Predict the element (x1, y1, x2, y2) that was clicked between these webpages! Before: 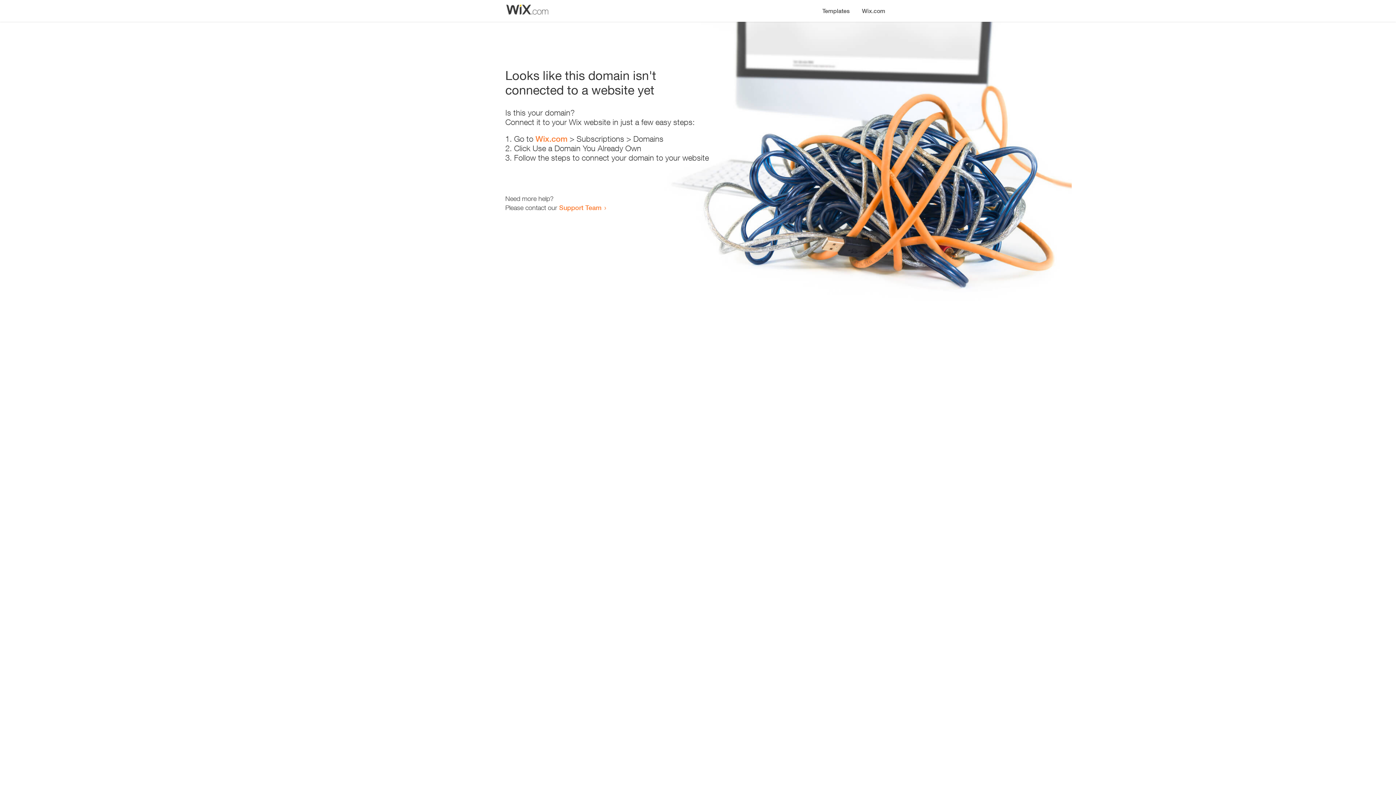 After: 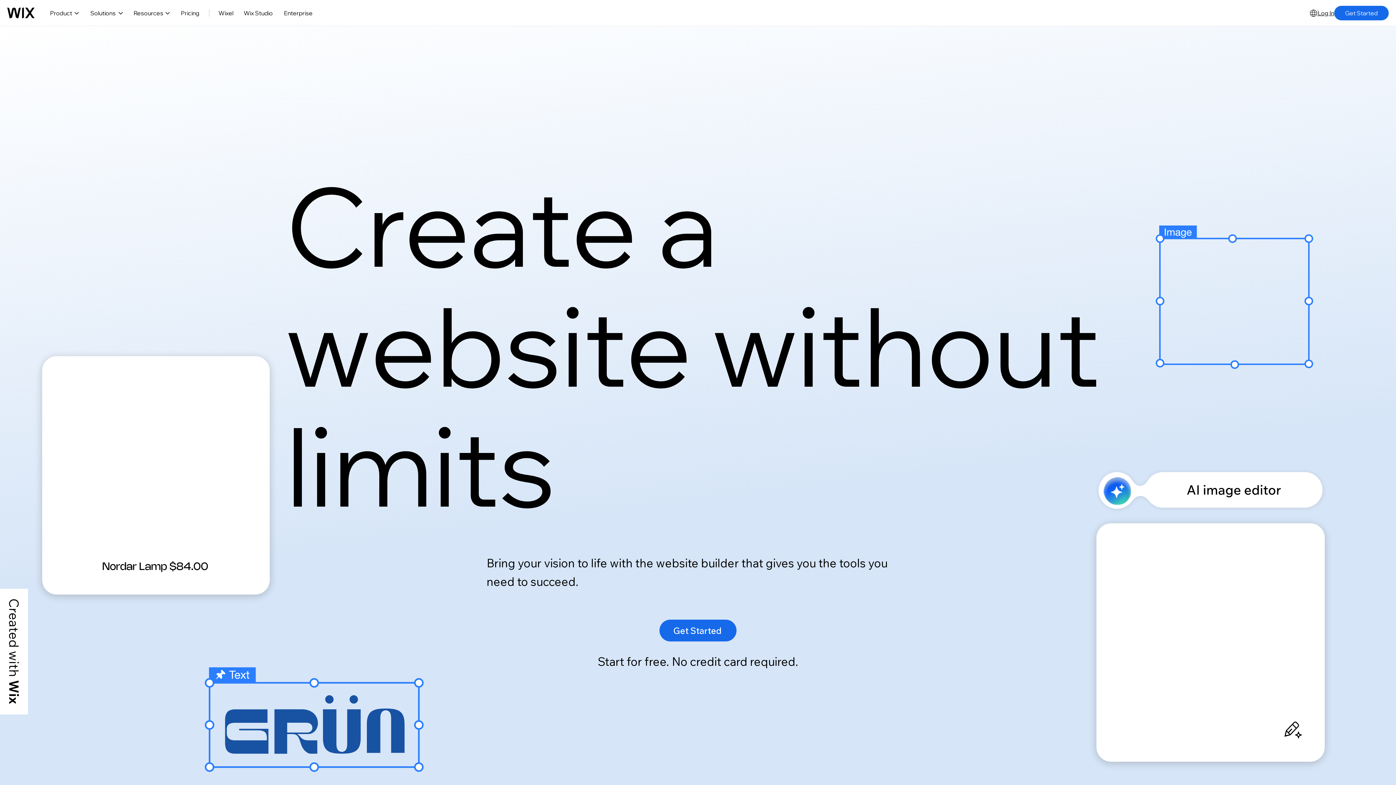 Action: label: Wix.com bbox: (535, 134, 567, 143)